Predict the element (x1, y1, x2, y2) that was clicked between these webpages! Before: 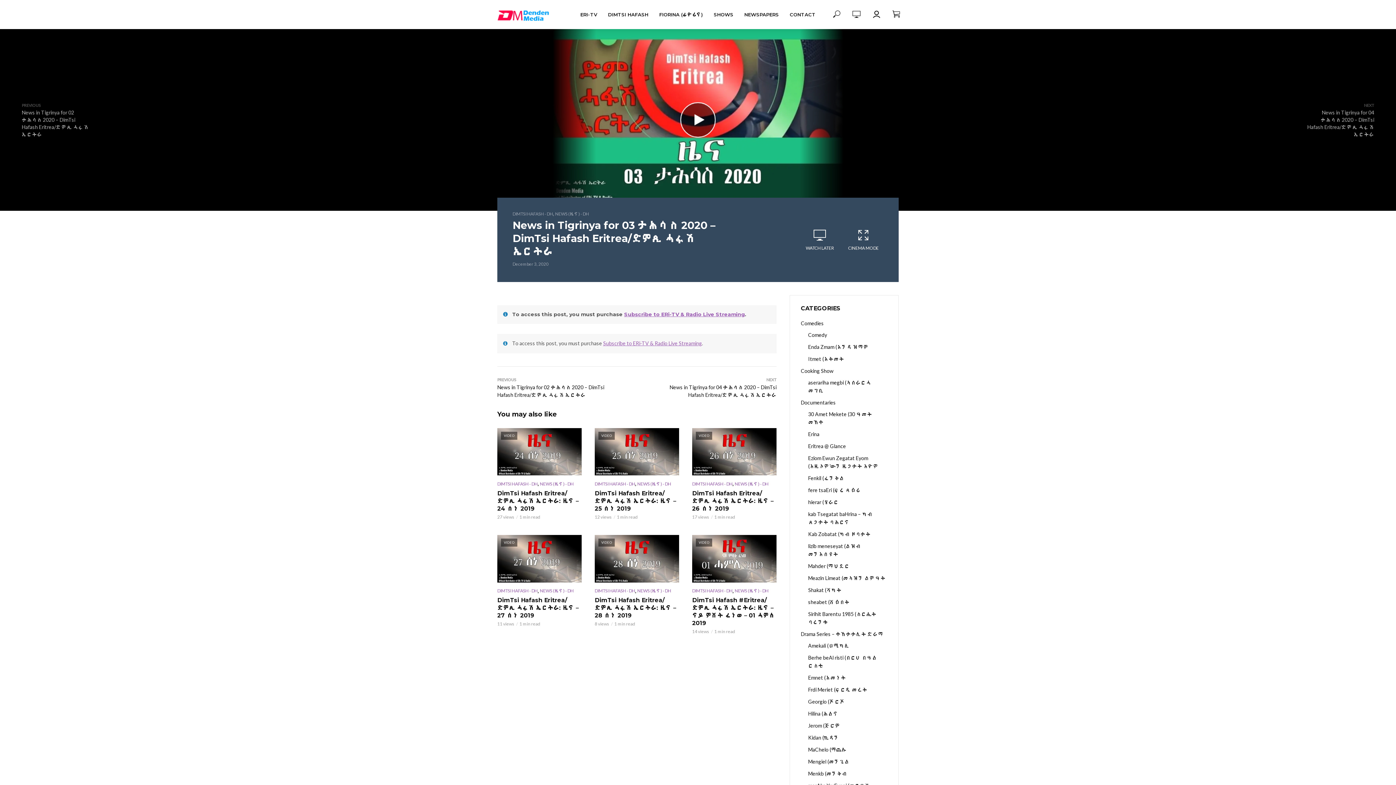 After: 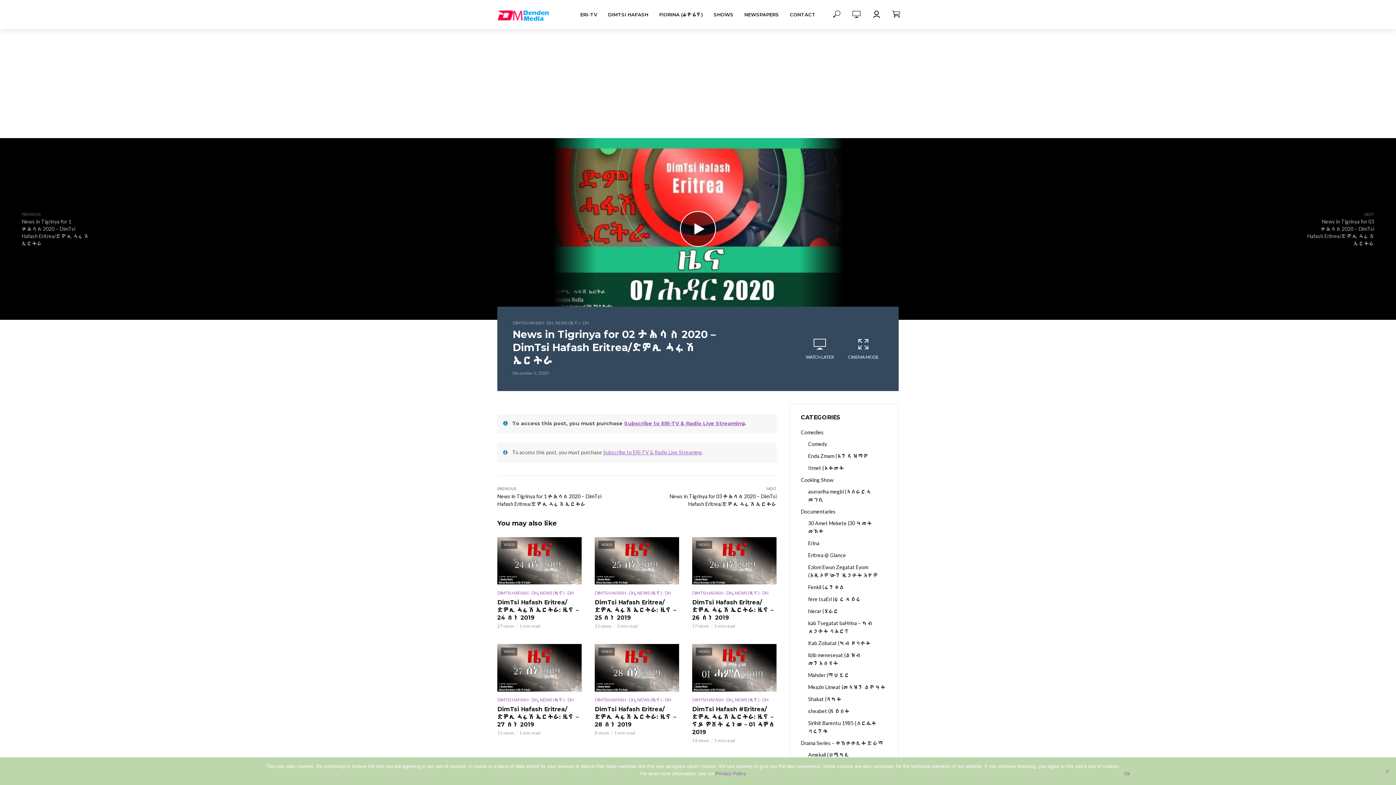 Action: label: PREVIOUS
News in Tigrinya for 02 ታሕሳስ 2020 – DimTsi Hafash Eritrea/ድምጺ ሓፋሽ ኤርትራ bbox: (21, 101, 89, 138)